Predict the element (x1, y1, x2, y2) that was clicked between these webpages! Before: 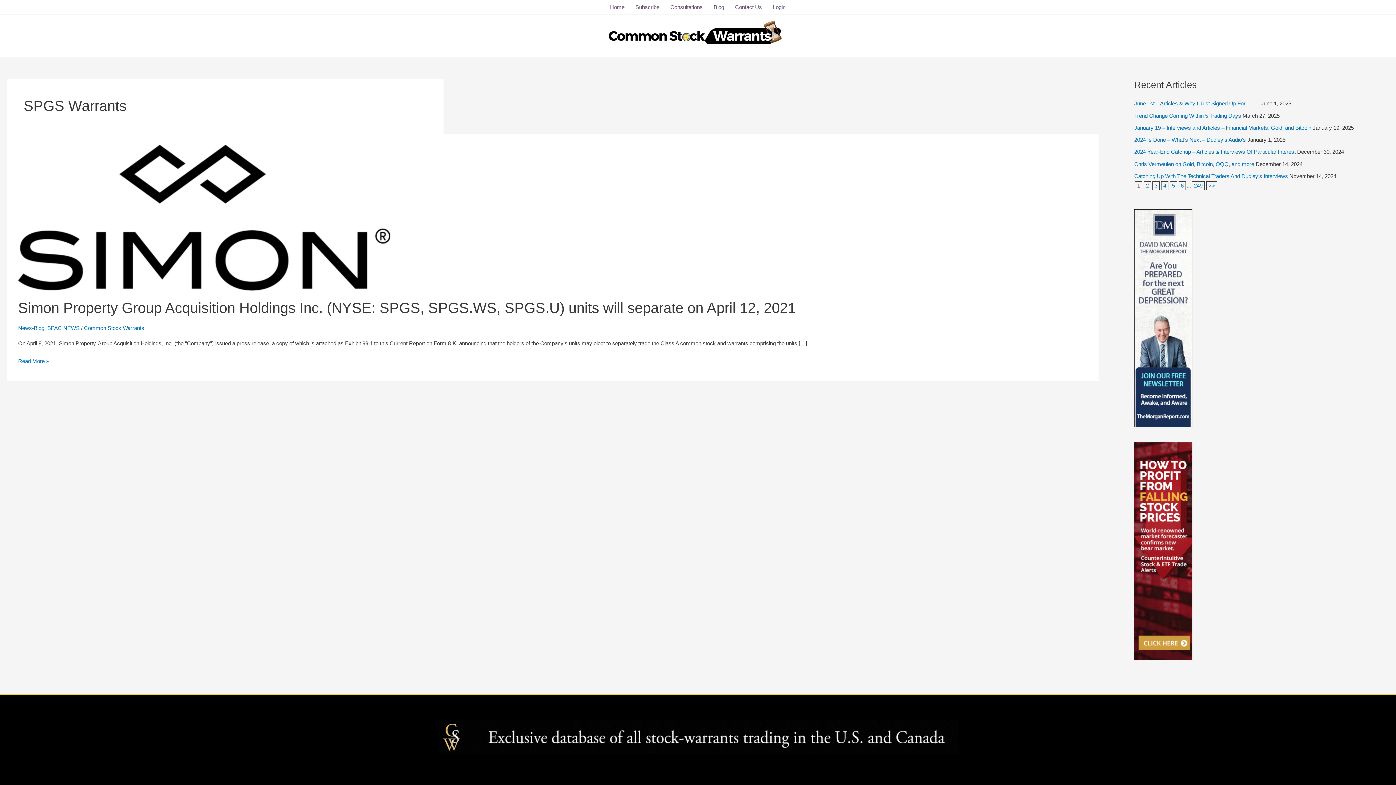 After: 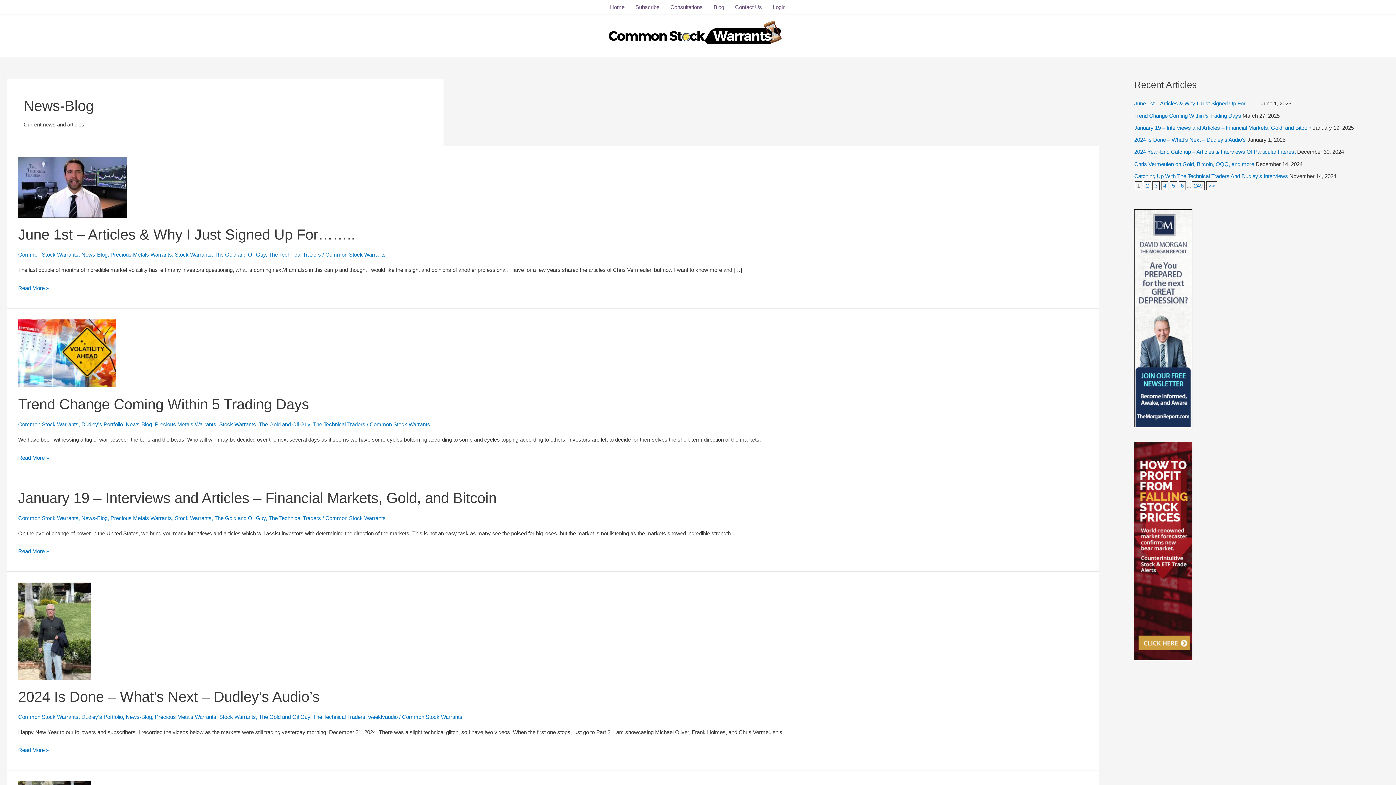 Action: bbox: (18, 324, 44, 331) label: News-Blog